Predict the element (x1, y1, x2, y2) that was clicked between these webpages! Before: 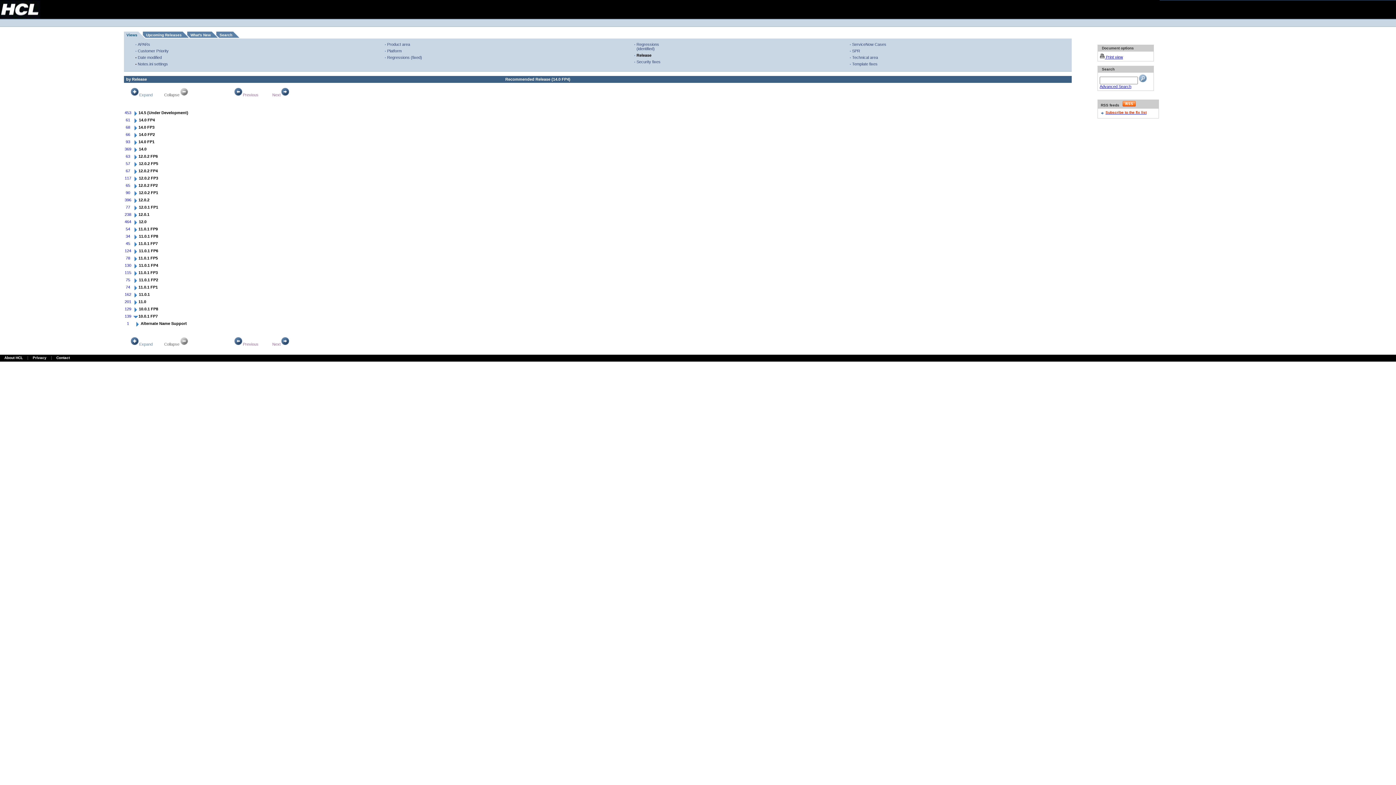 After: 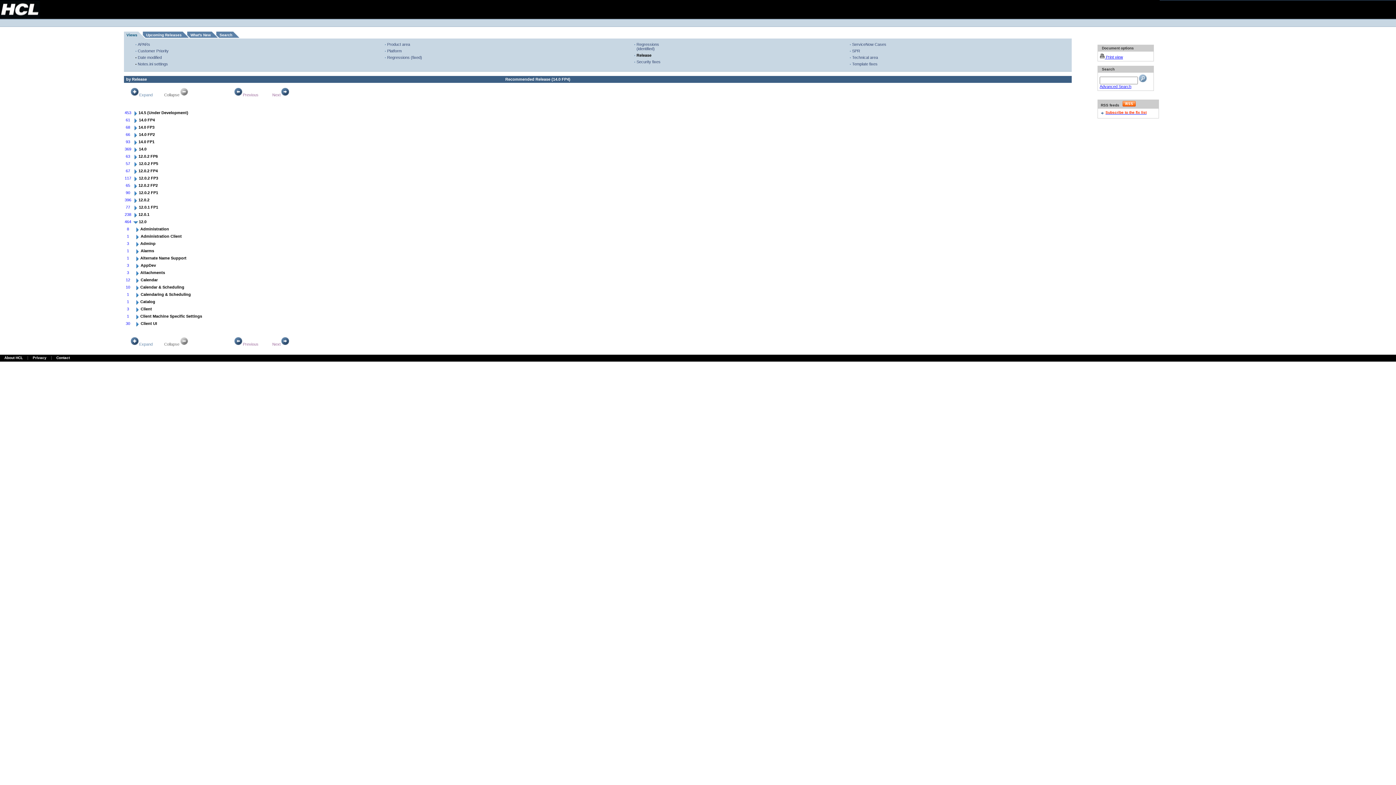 Action: bbox: (132, 221, 138, 226)